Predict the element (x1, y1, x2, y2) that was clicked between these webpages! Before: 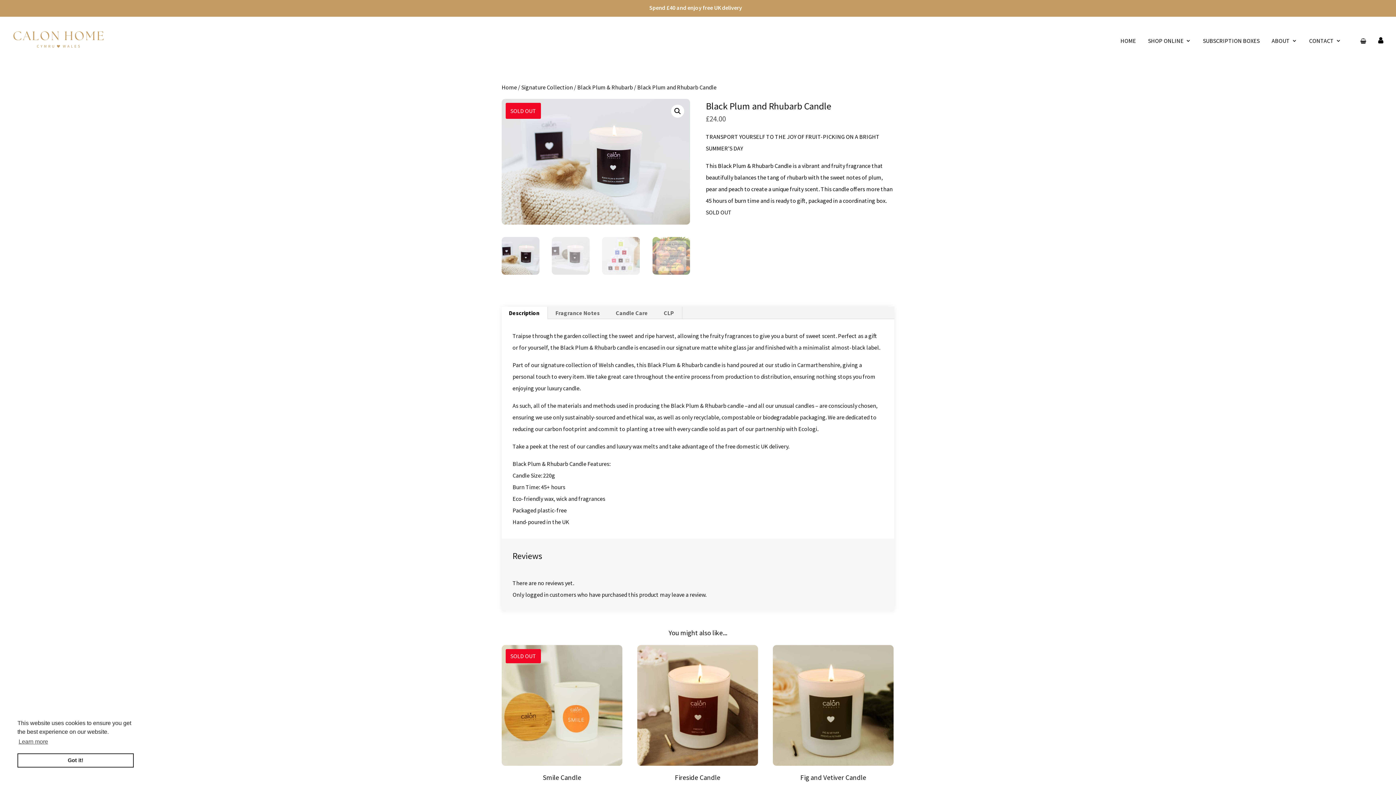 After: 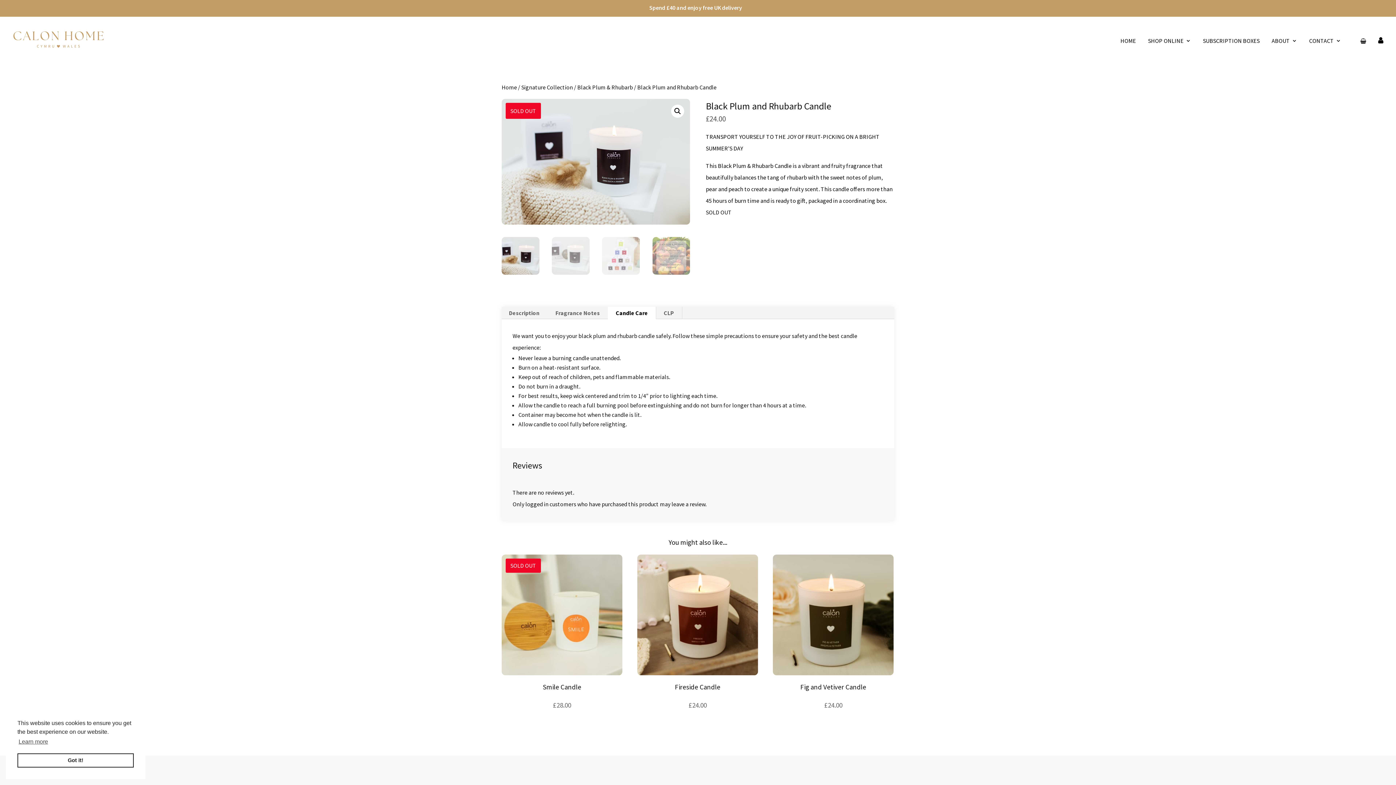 Action: label: Candle Care bbox: (608, 306, 656, 319)